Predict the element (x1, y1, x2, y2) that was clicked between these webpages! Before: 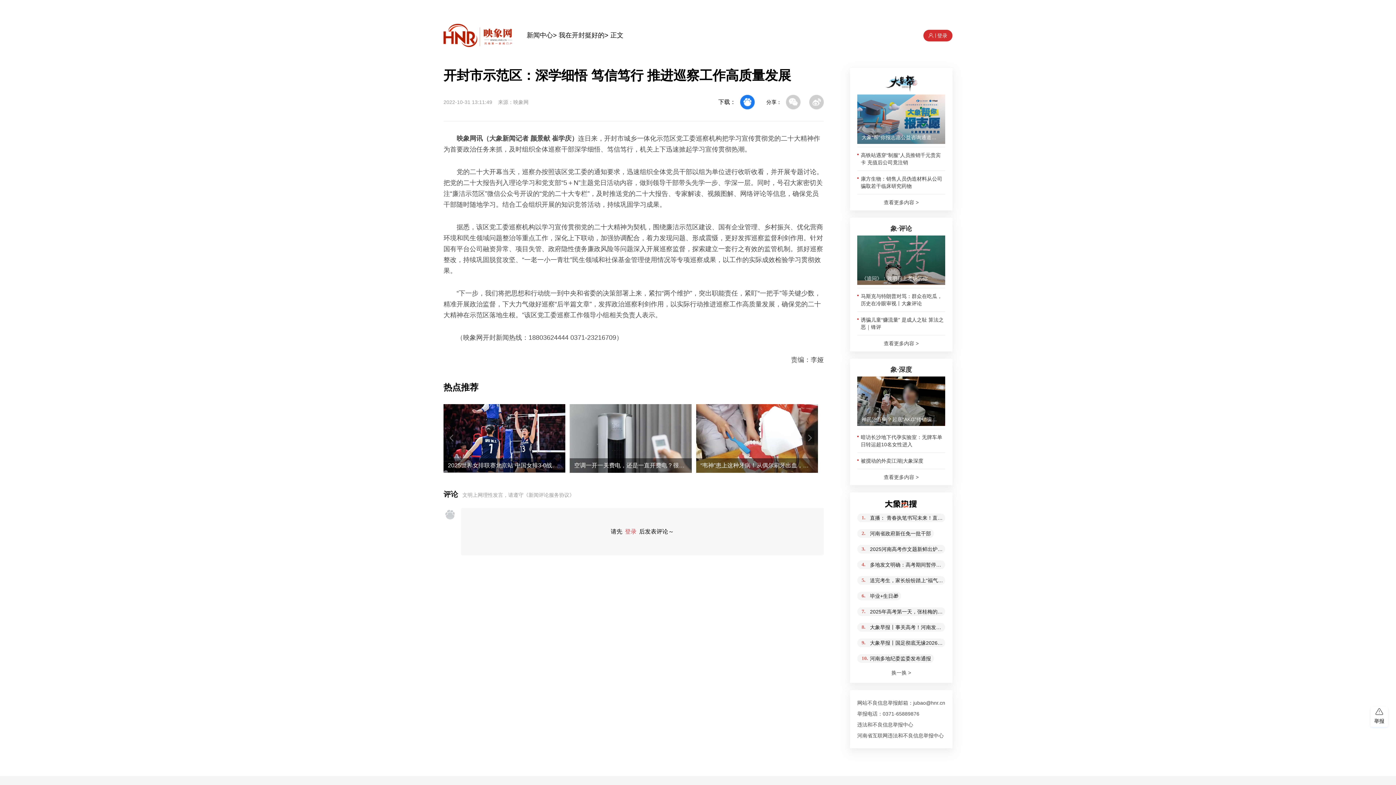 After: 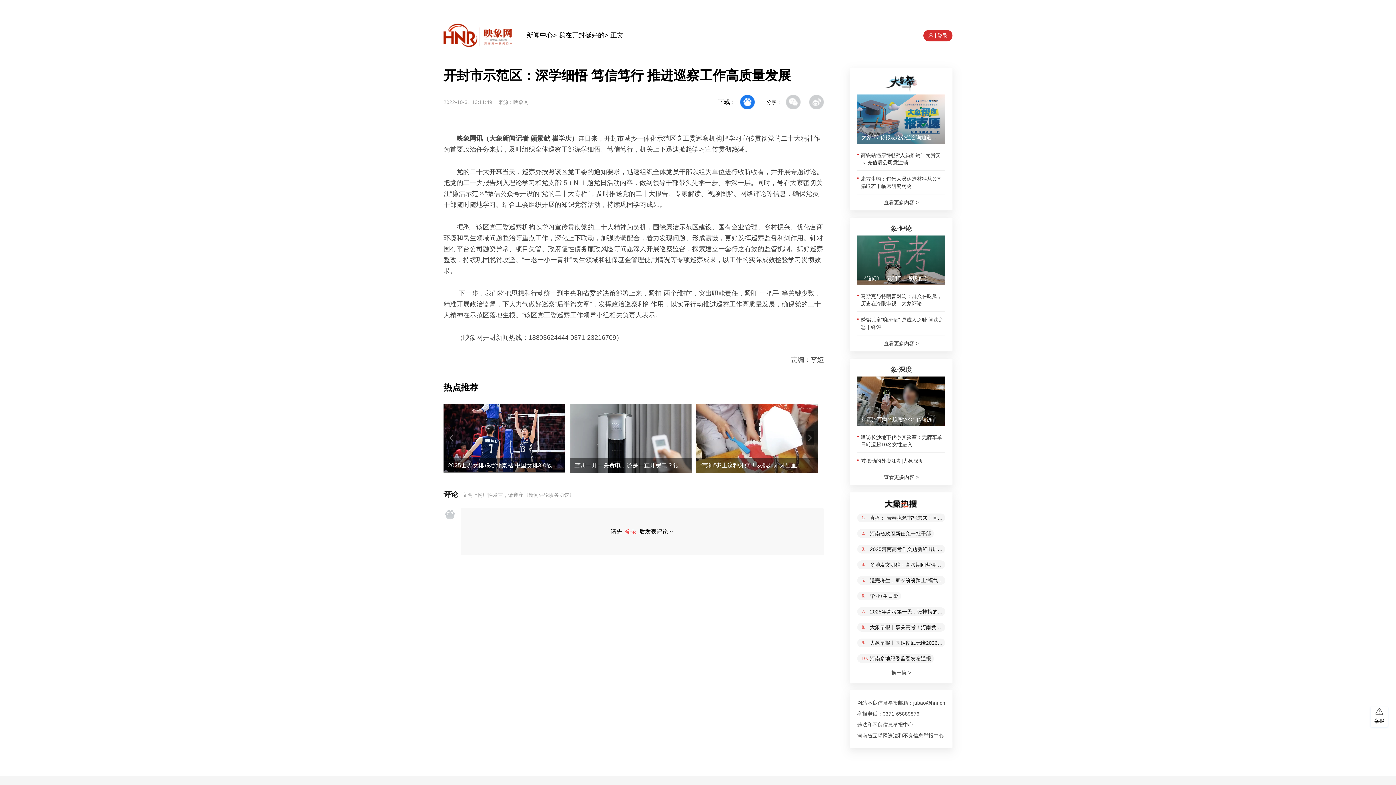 Action: bbox: (884, 340, 918, 346) label: 查看更多内容 >